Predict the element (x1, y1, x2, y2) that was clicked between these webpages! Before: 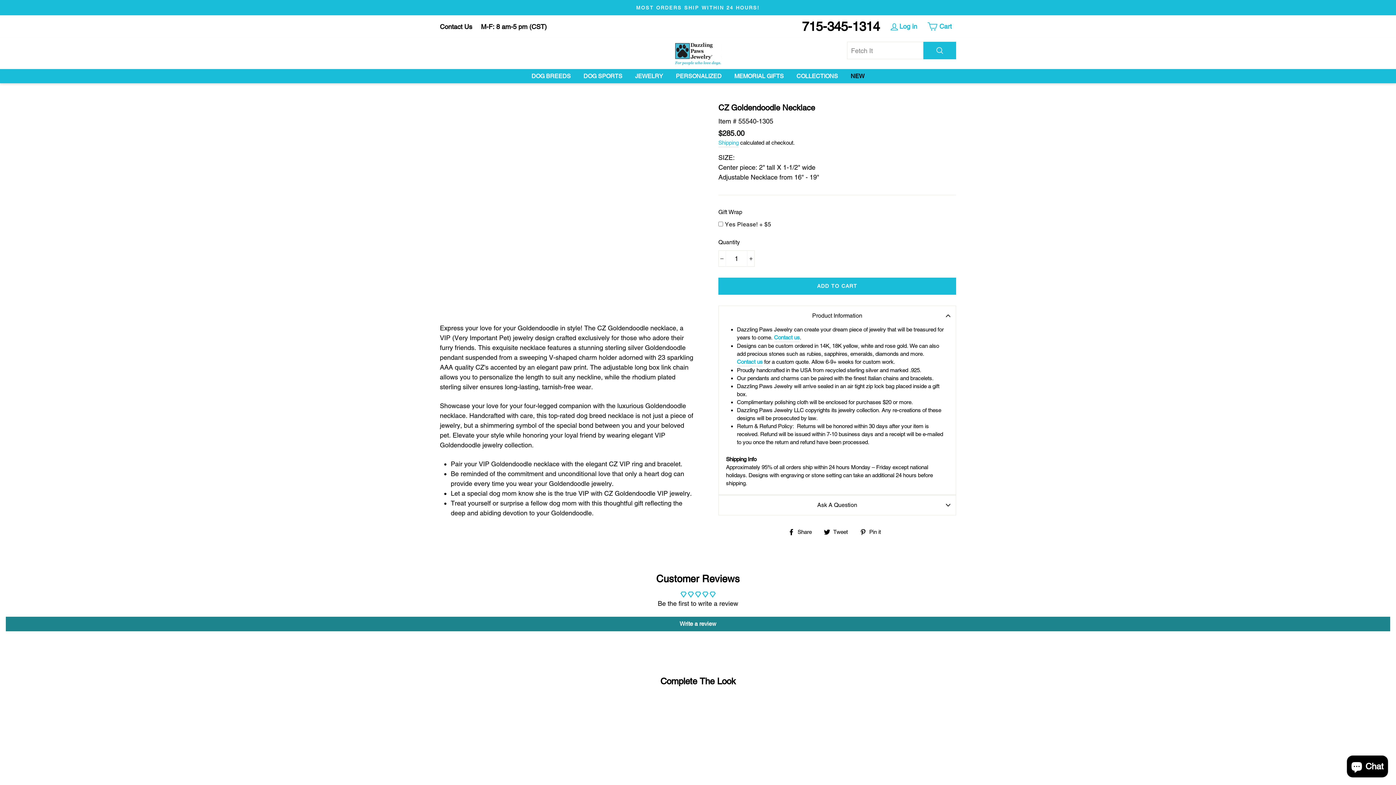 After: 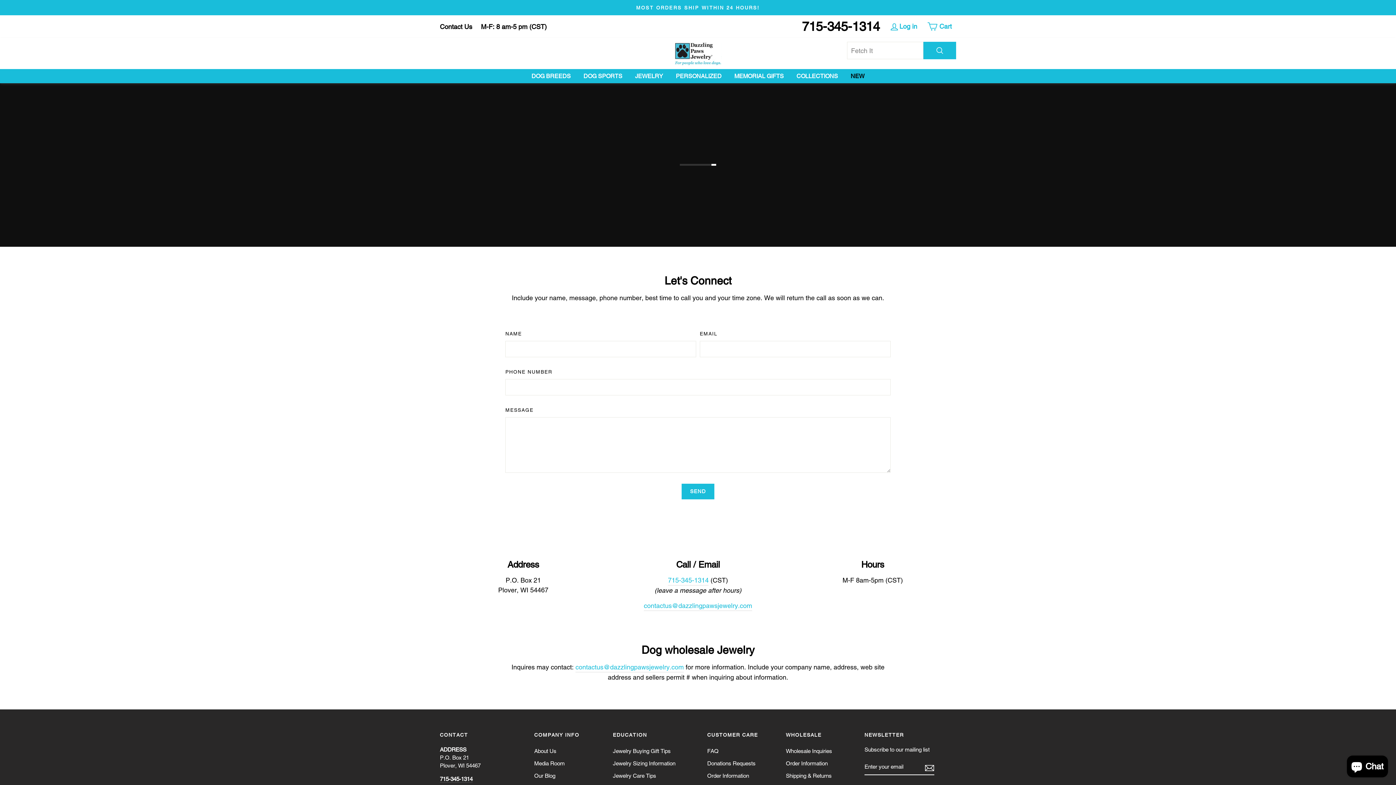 Action: bbox: (477, 19, 550, 33) label: M-F: 8 am-5 pm (CST)